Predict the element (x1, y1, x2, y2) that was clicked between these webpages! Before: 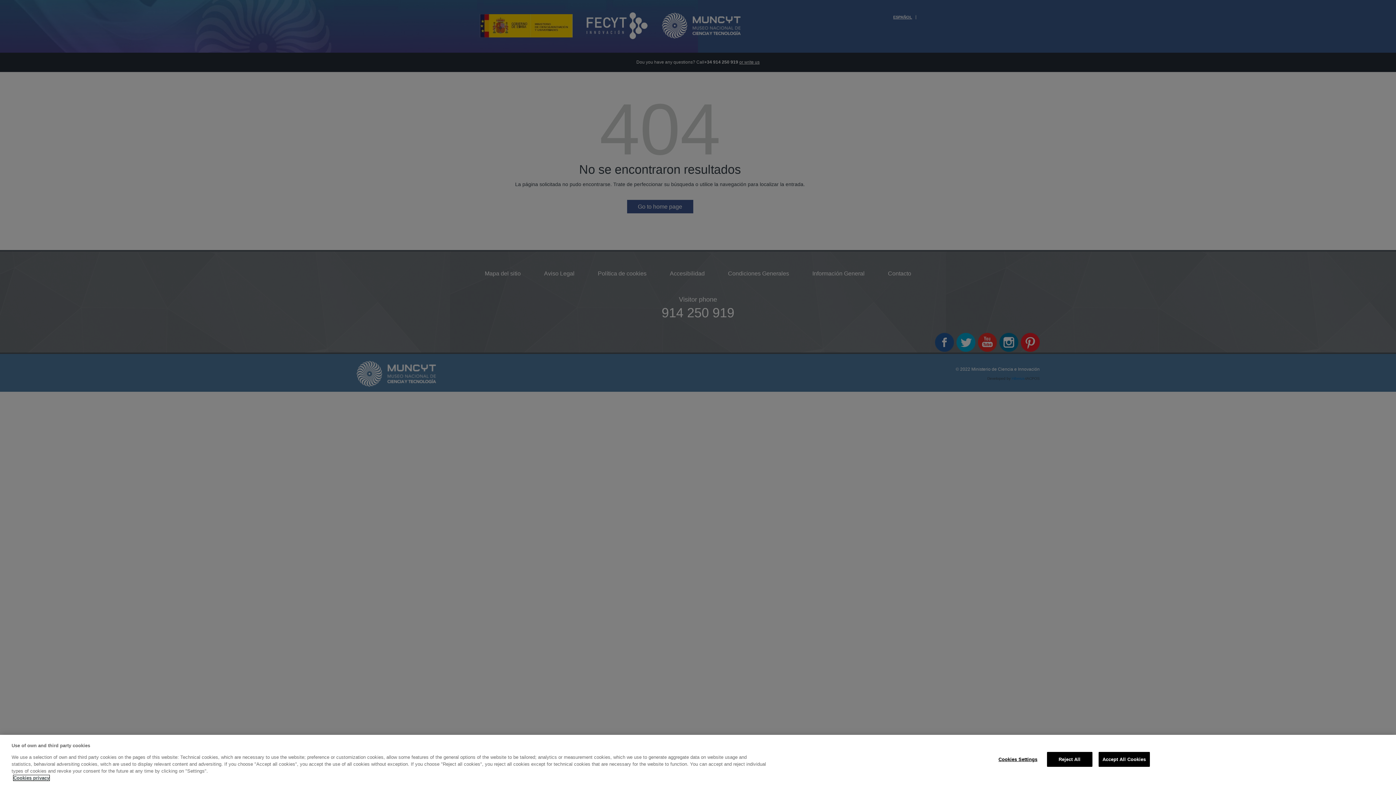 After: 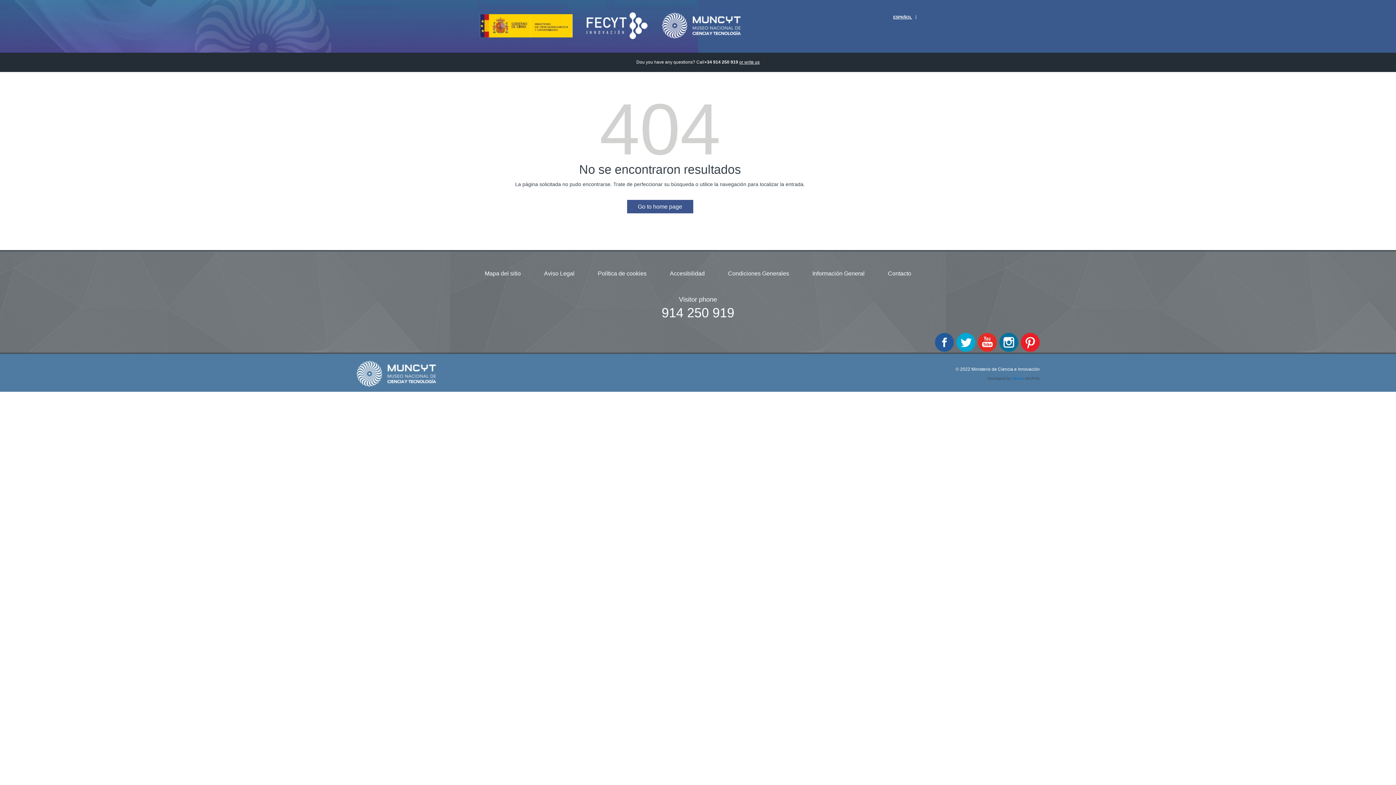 Action: label: Accept All Cookies bbox: (1098, 752, 1150, 767)